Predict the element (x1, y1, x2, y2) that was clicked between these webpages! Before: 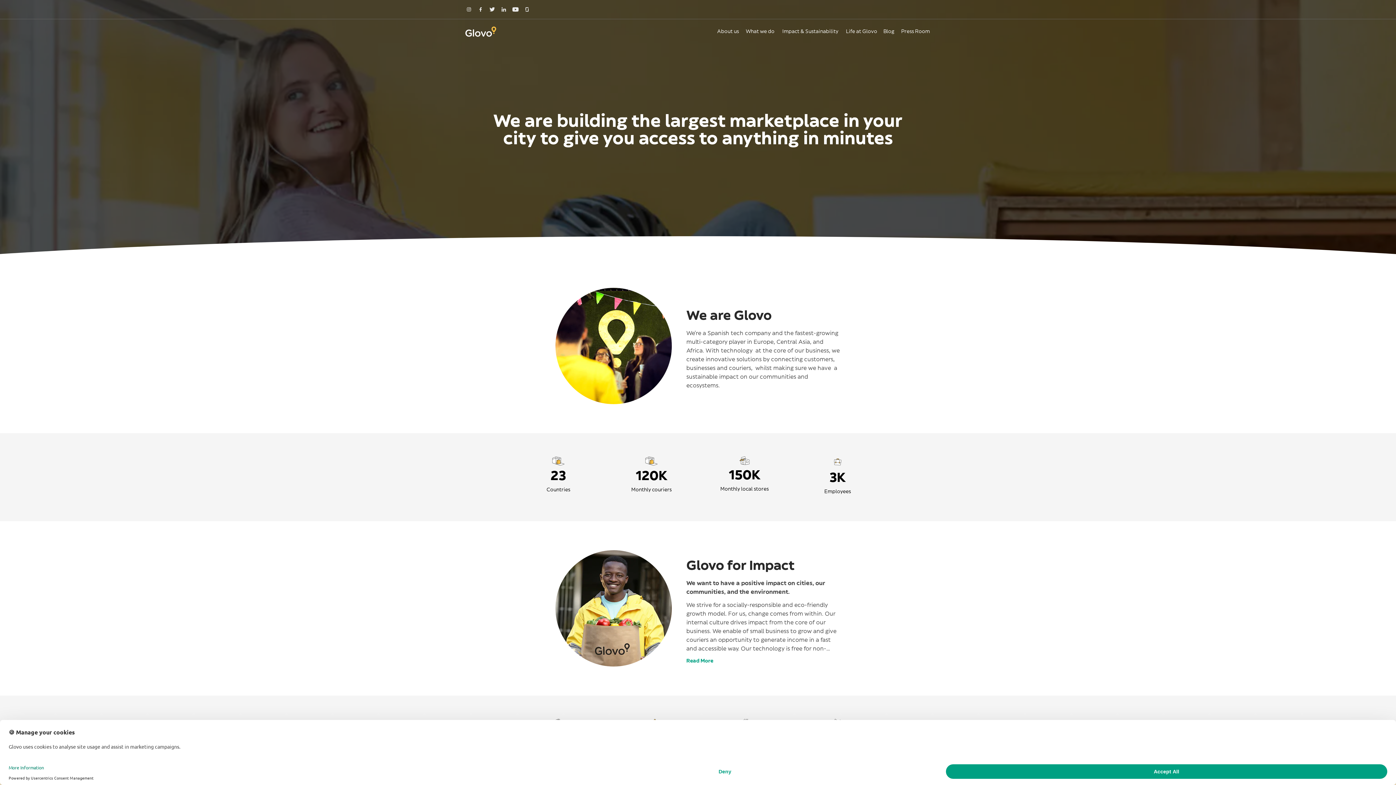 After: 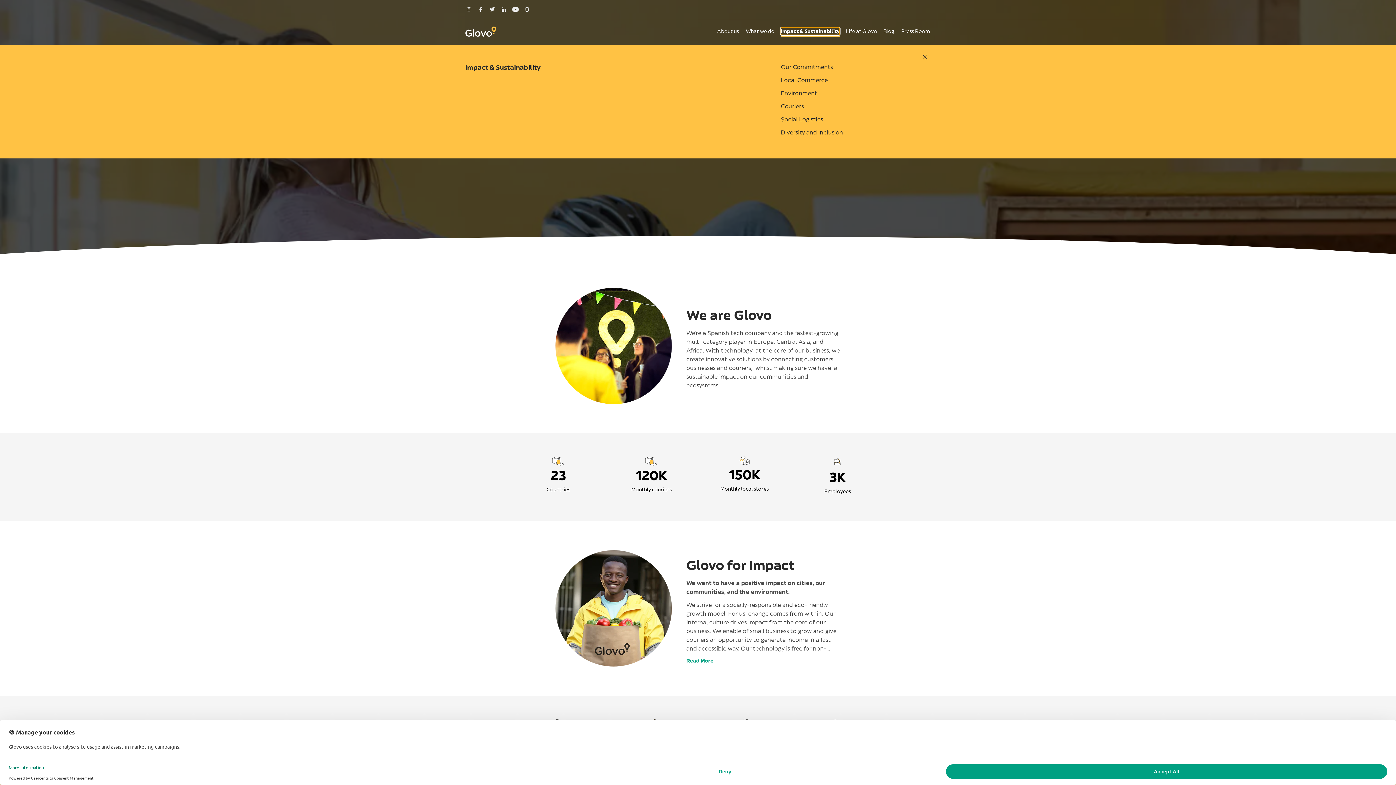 Action: bbox: (781, 27, 840, 34) label: Impact & Sustainability